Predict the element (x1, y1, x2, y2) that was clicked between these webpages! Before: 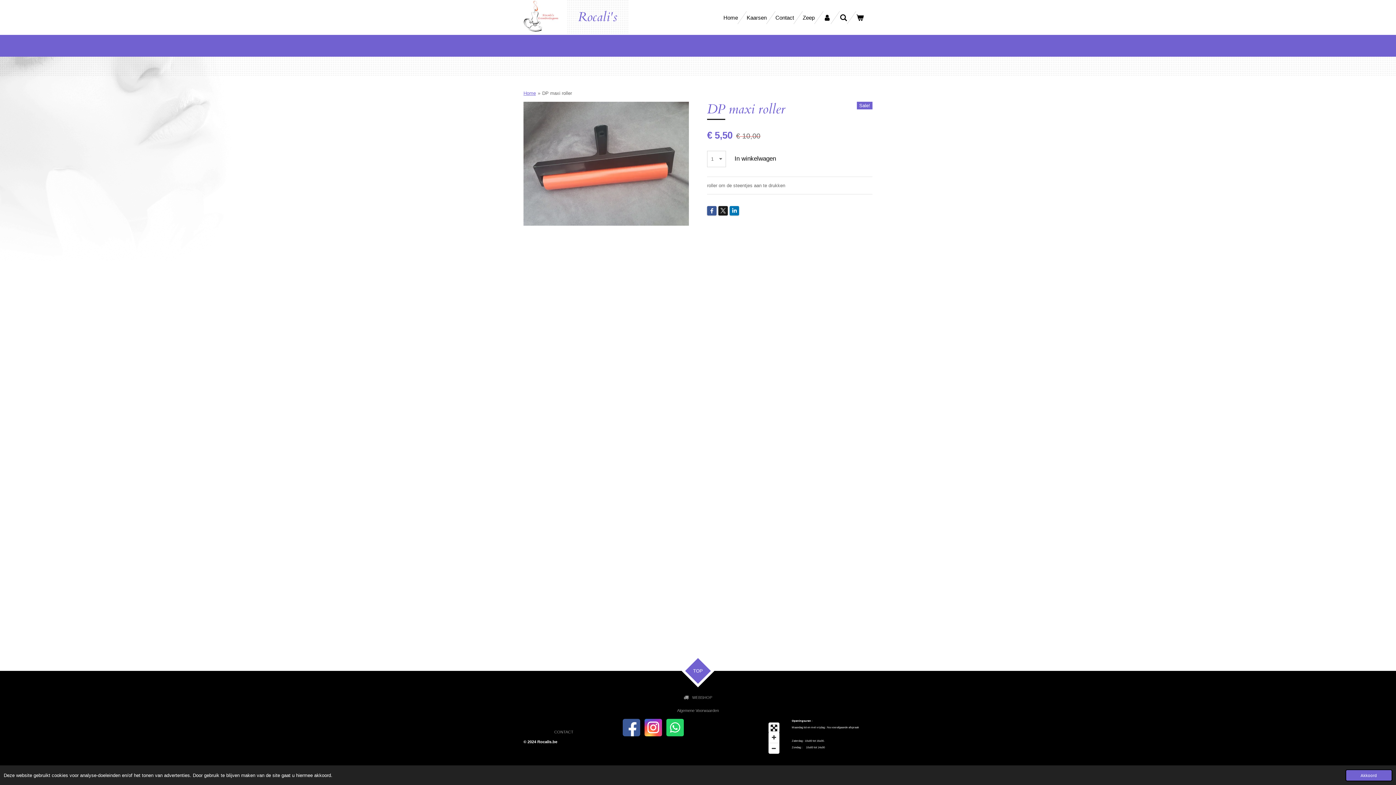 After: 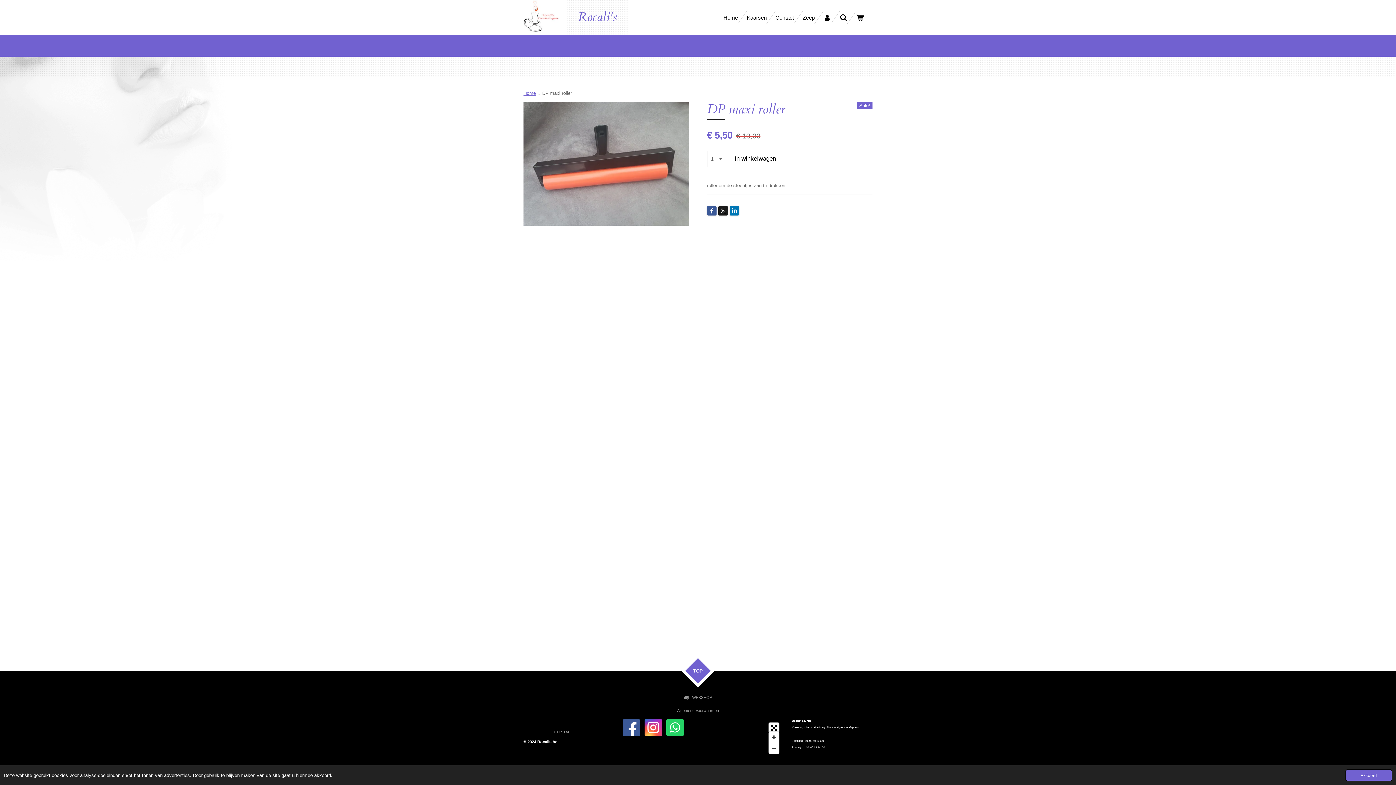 Action: bbox: (542, 90, 572, 96) label: DP maxi roller